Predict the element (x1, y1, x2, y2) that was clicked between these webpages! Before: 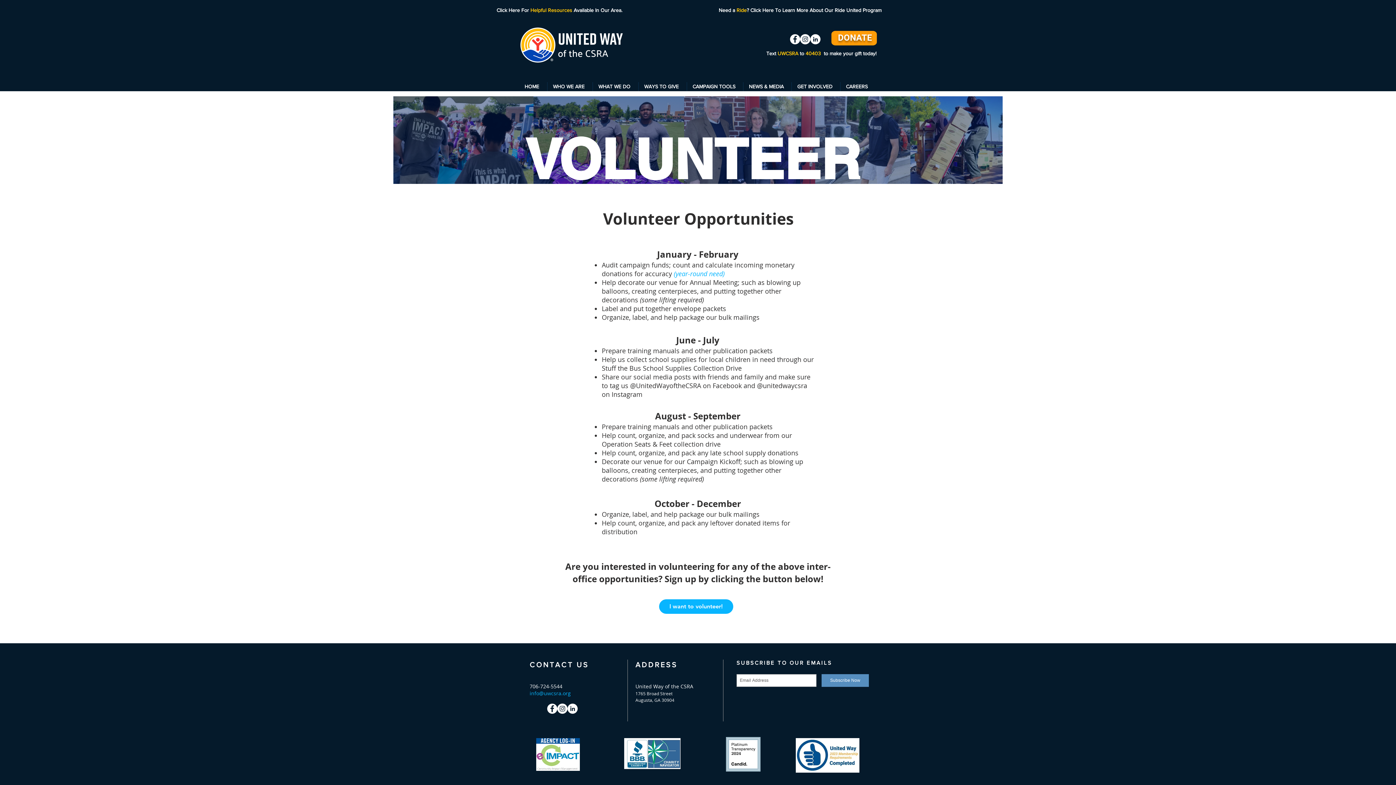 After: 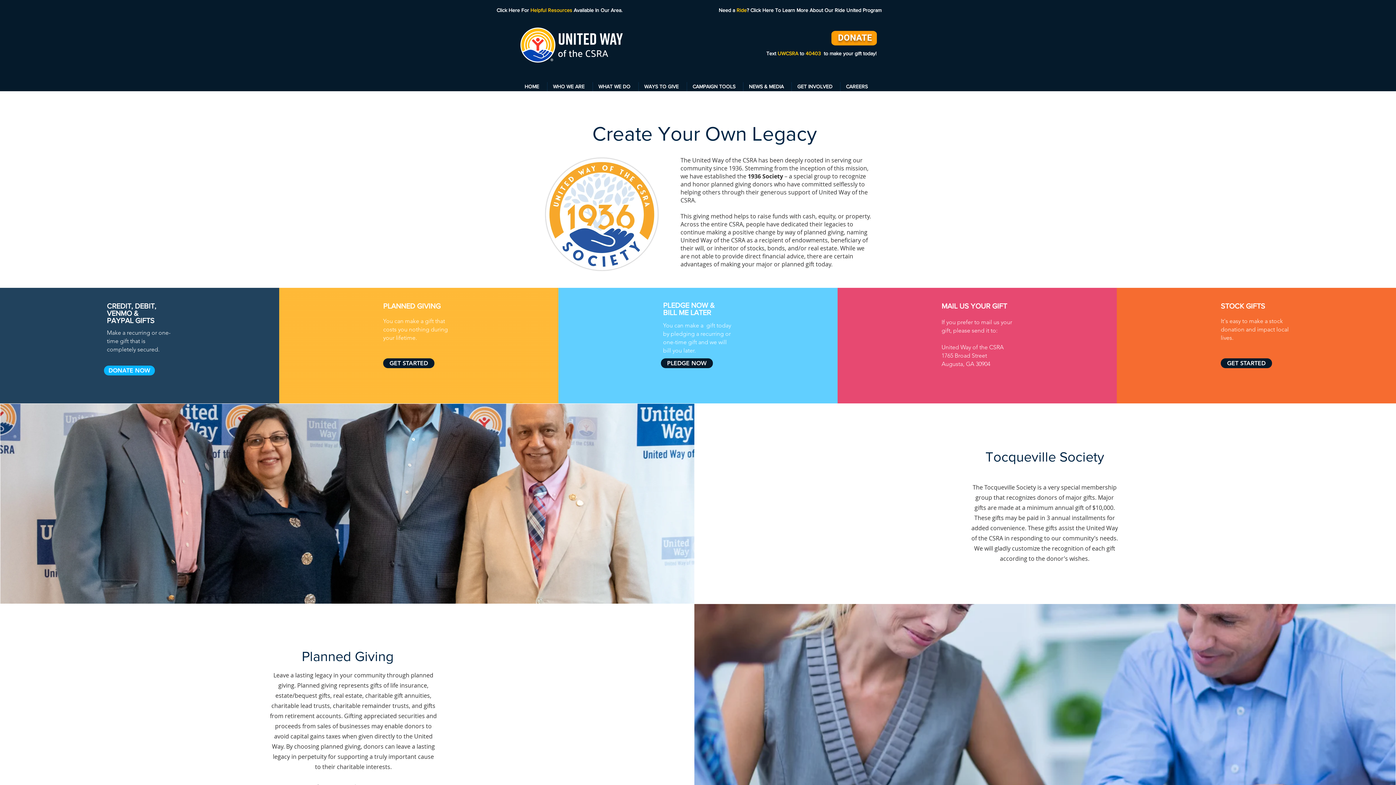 Action: bbox: (638, 82, 686, 91) label: WAYS TO GIVE